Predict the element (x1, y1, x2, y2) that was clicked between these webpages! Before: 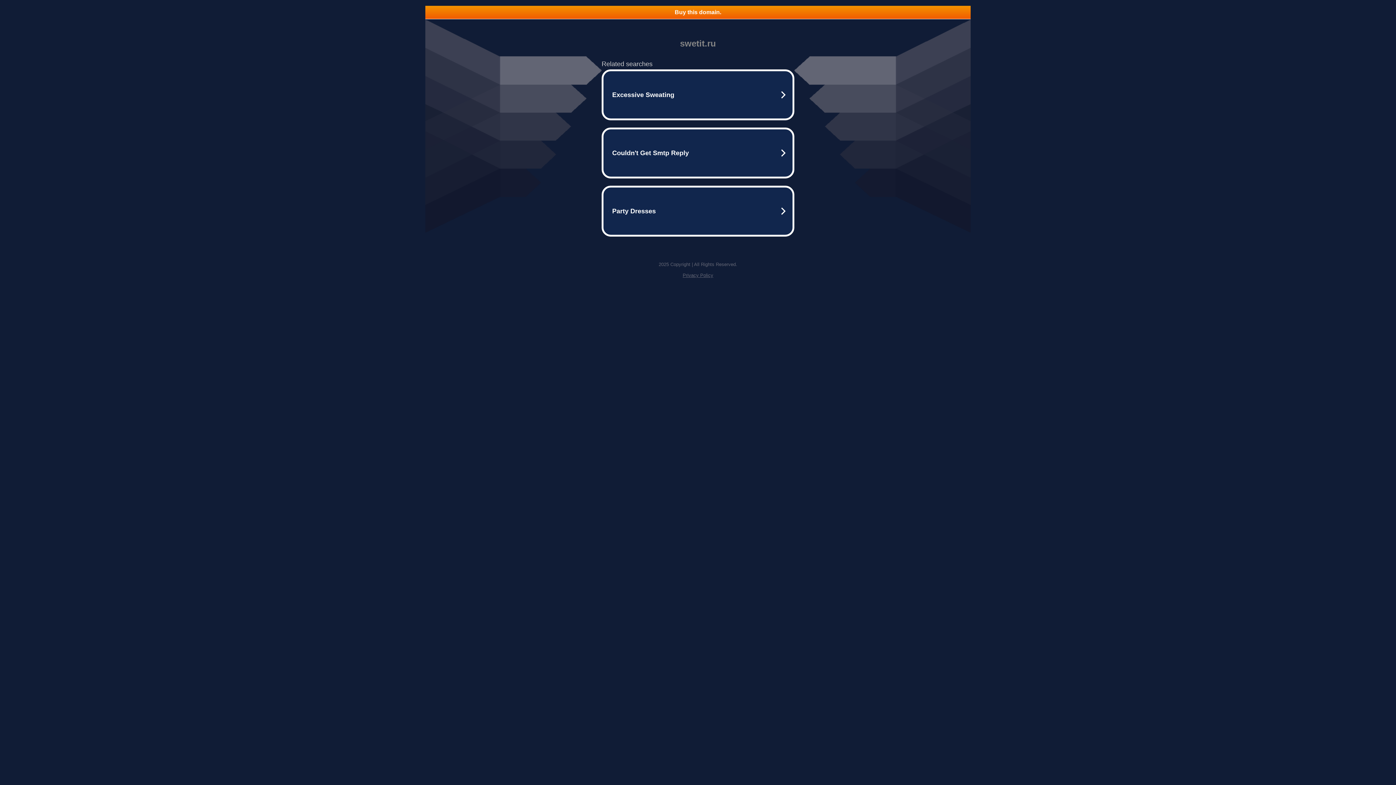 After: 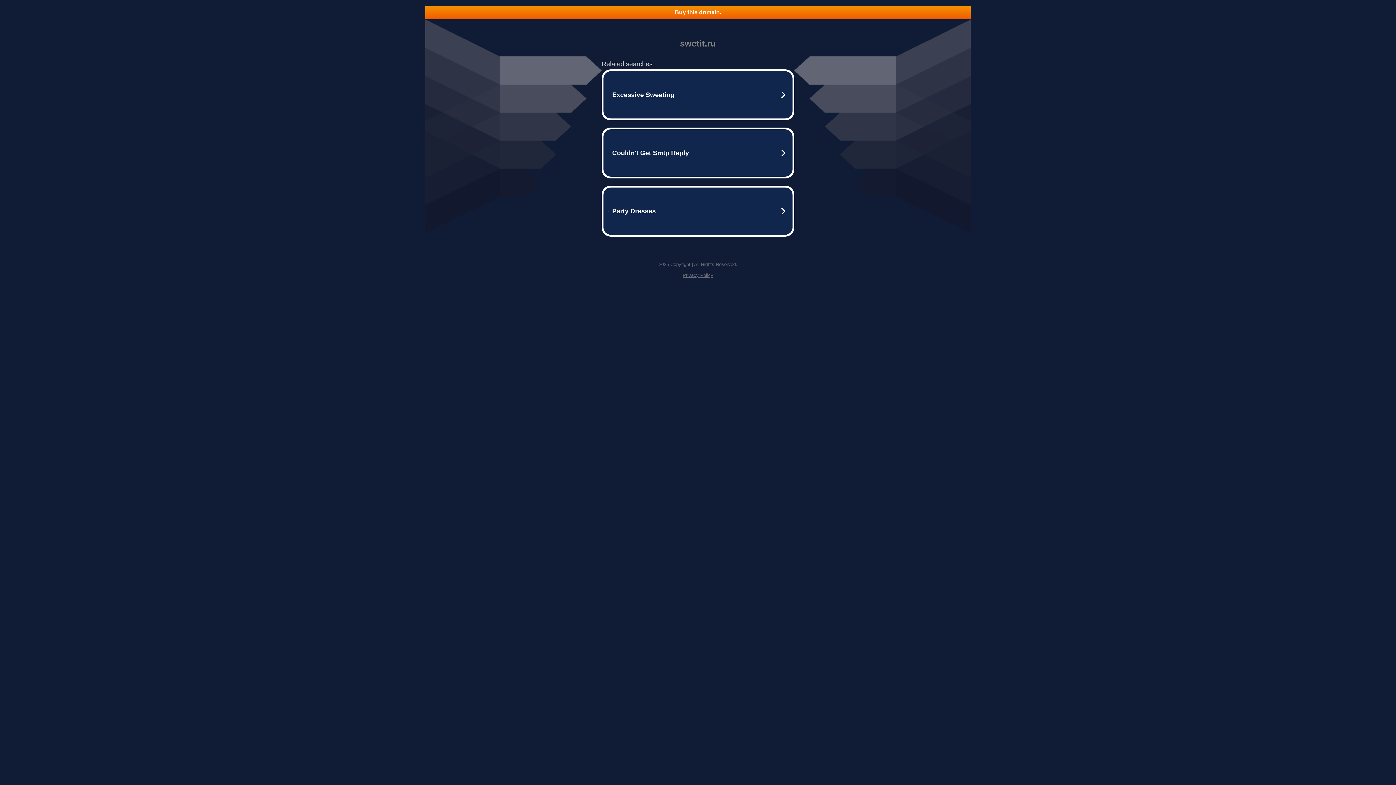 Action: label: Buy this domain. bbox: (425, 5, 970, 18)